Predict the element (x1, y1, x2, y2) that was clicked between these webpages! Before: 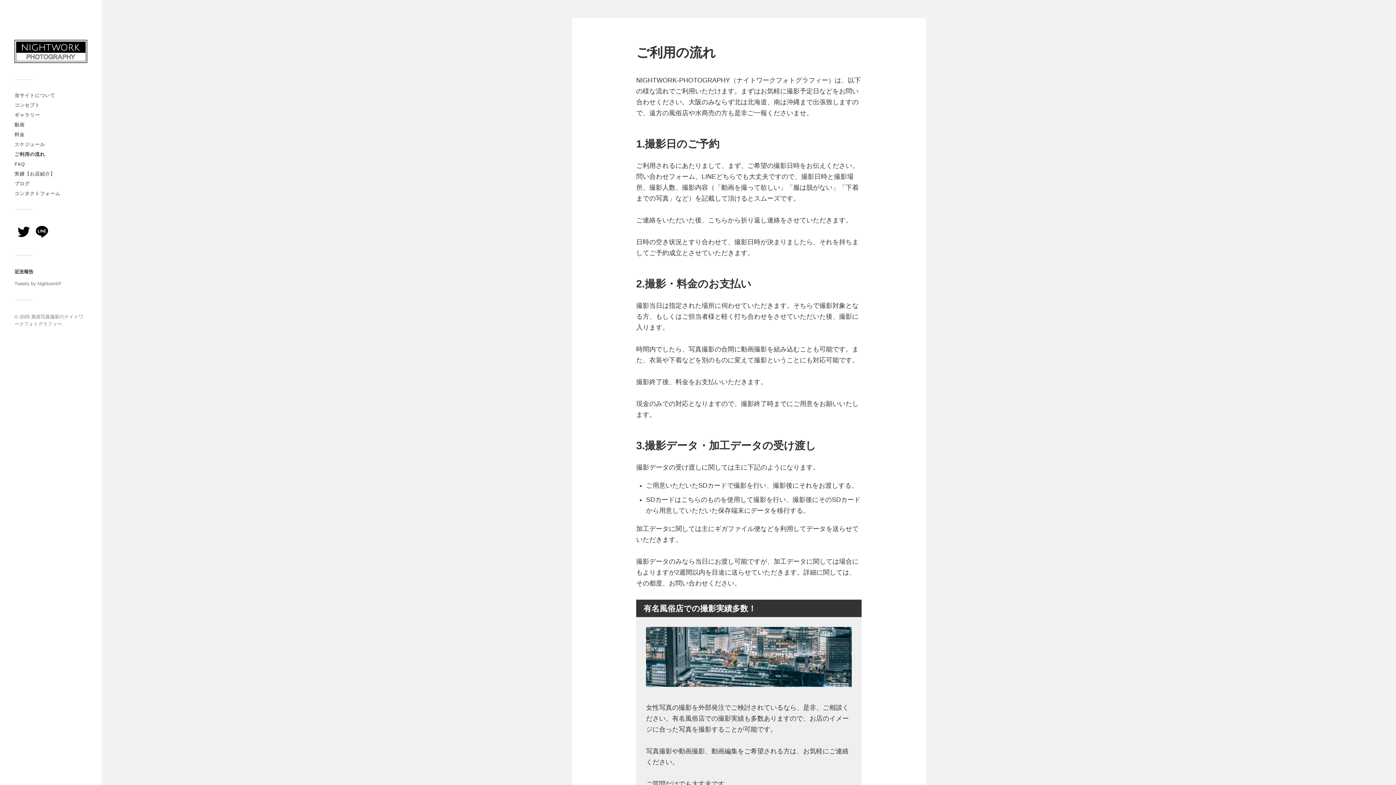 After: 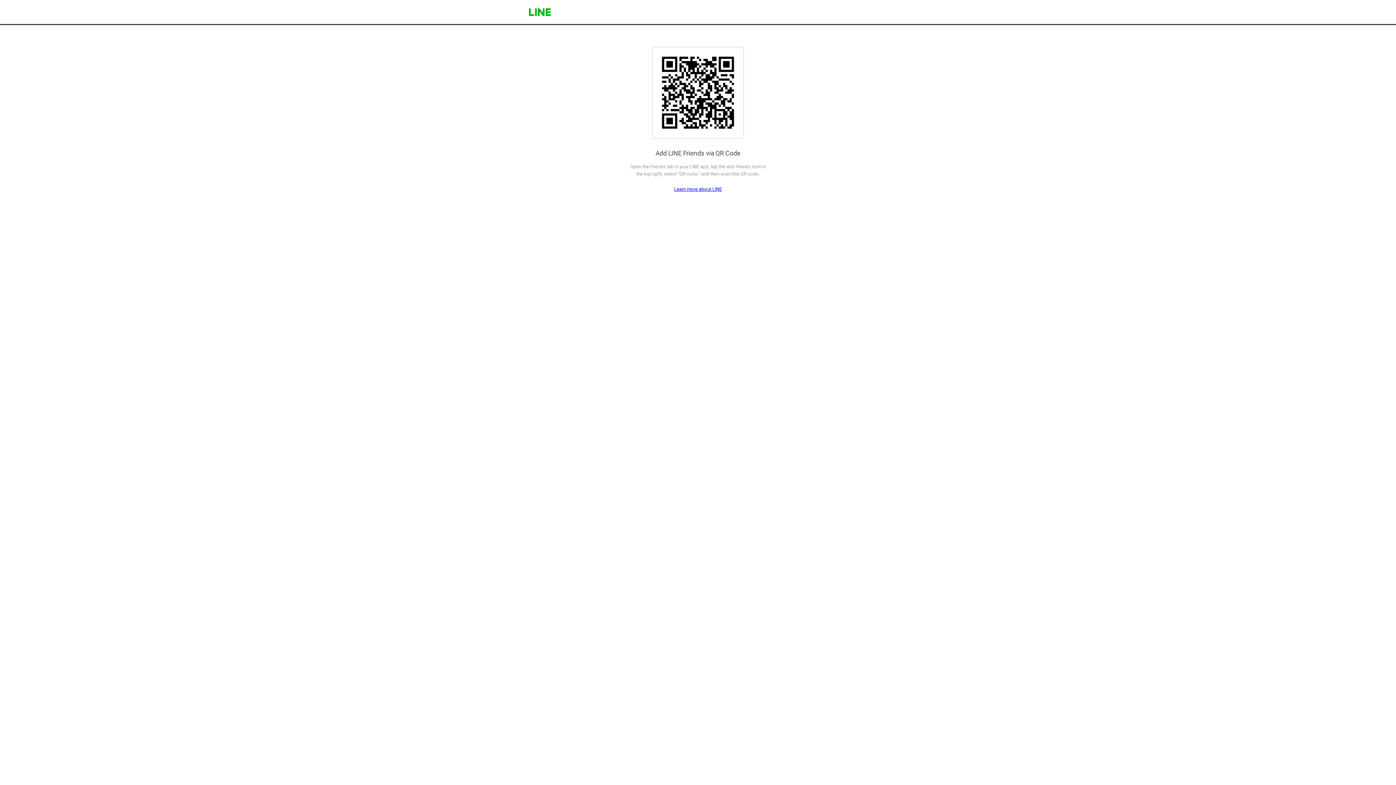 Action: bbox: (32, 222, 50, 242)